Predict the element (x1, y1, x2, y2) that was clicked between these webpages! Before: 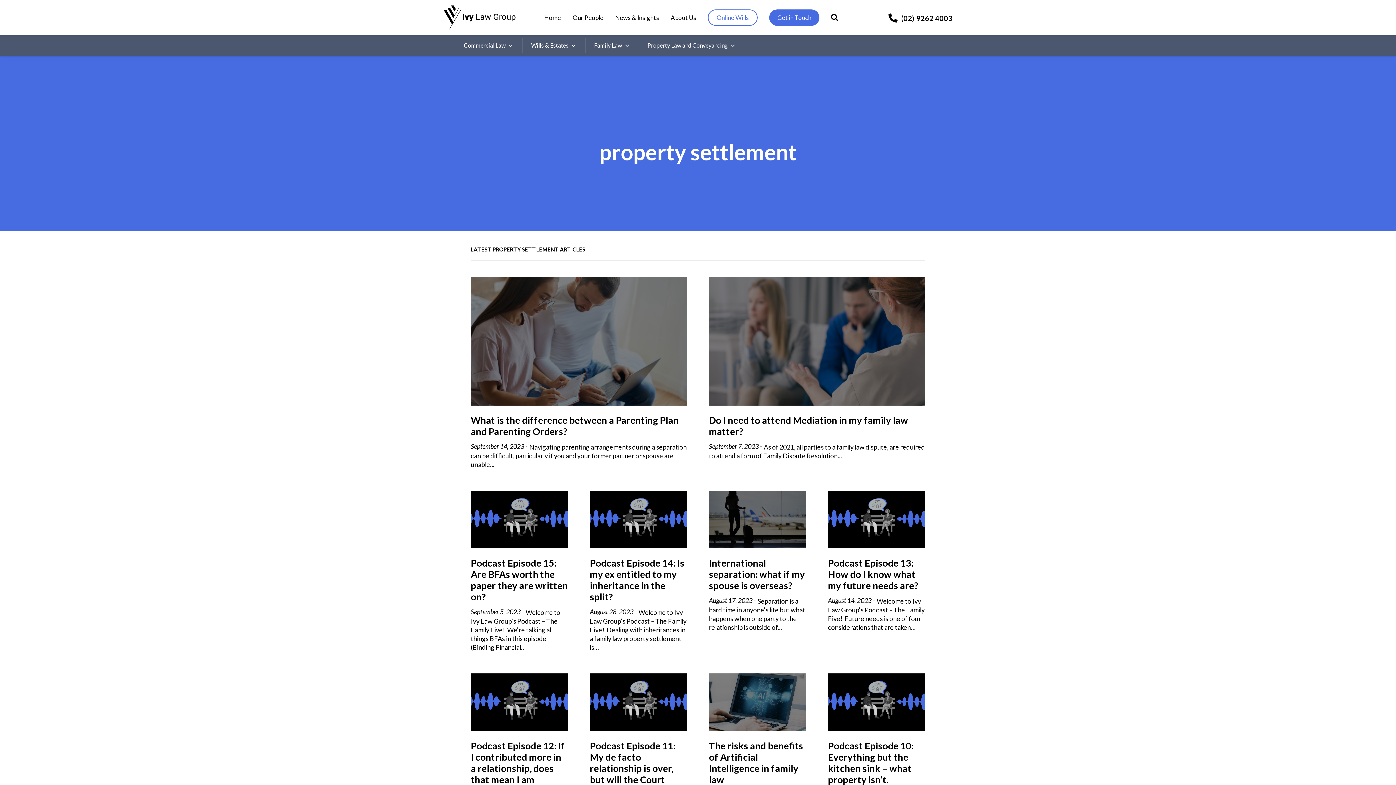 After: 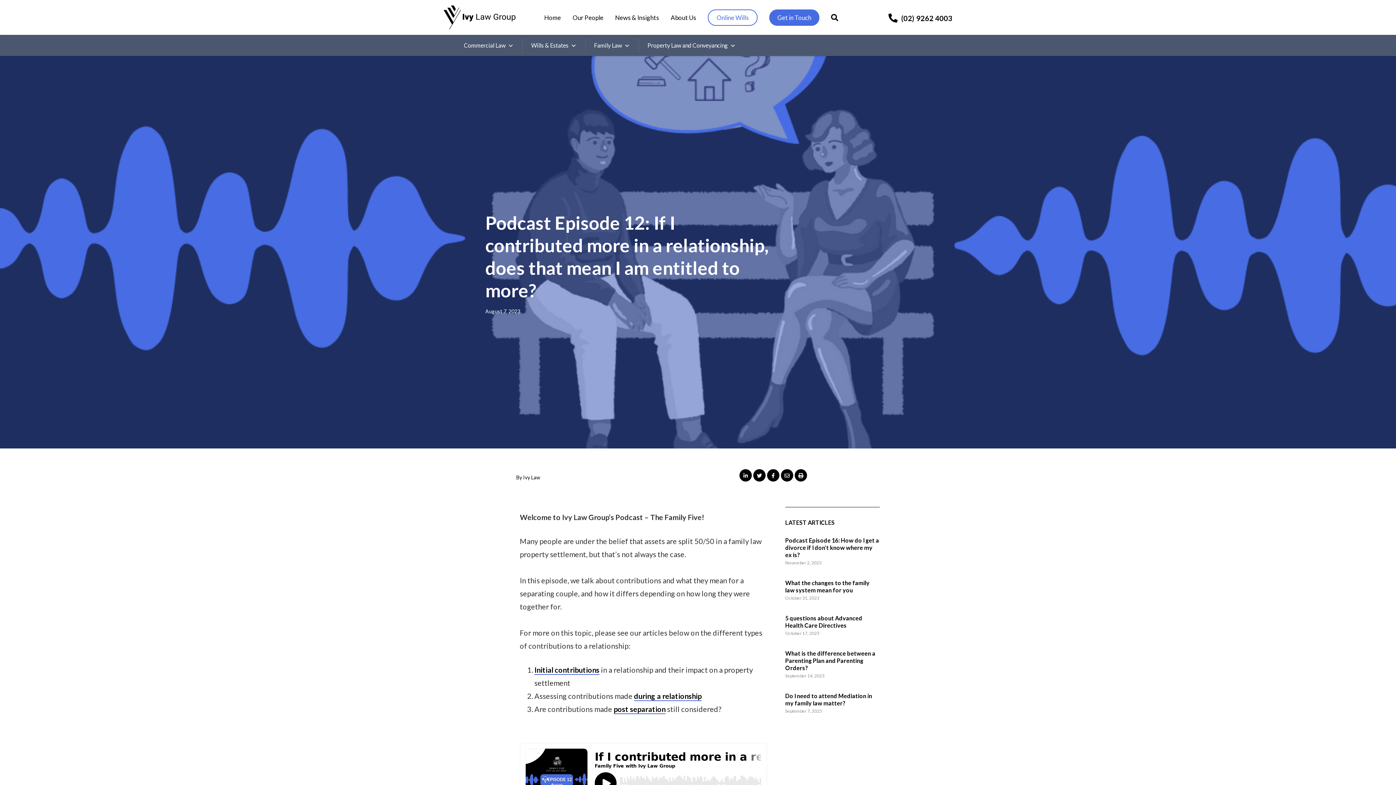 Action: bbox: (470, 740, 565, 797) label: Podcast Episode 12: If I contributed more in a relationship, does that mean I am entitled to more?